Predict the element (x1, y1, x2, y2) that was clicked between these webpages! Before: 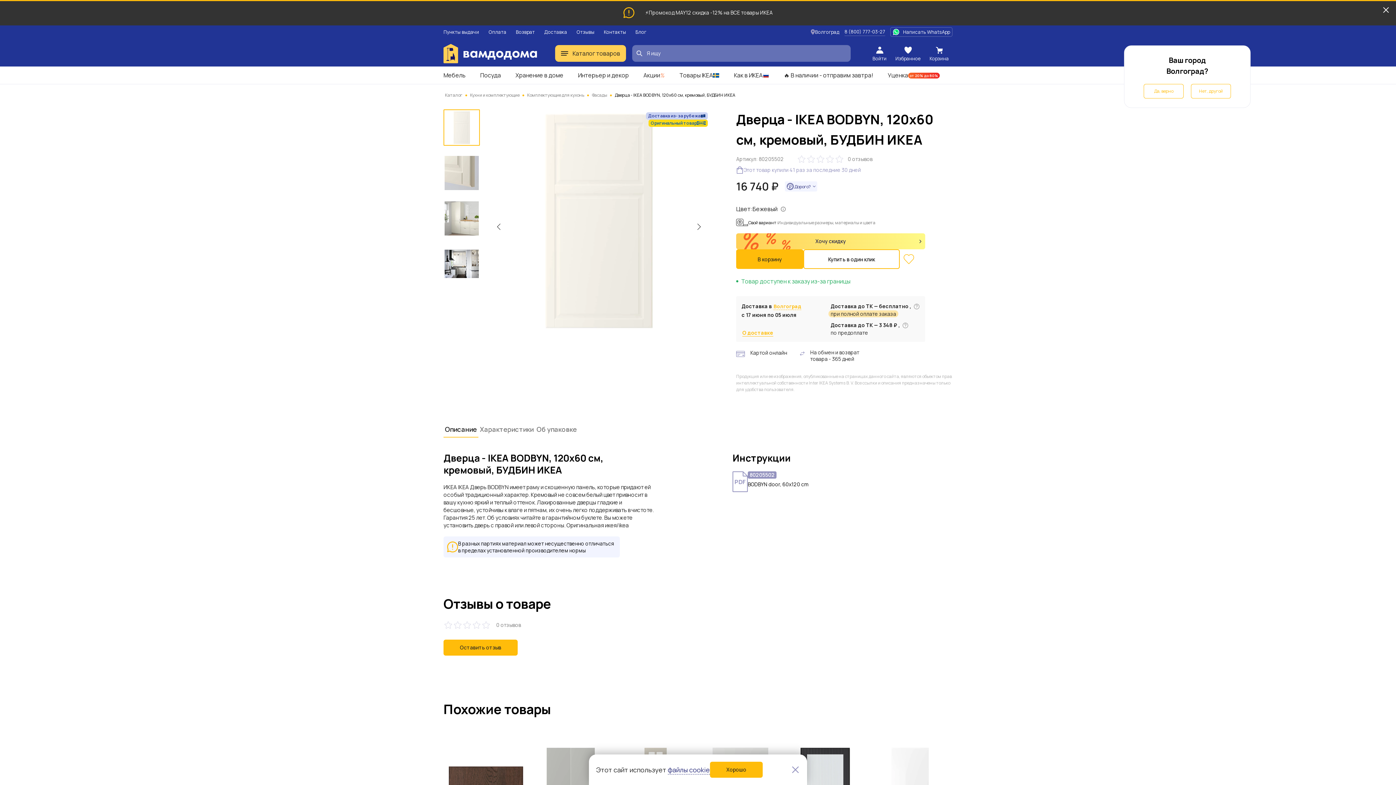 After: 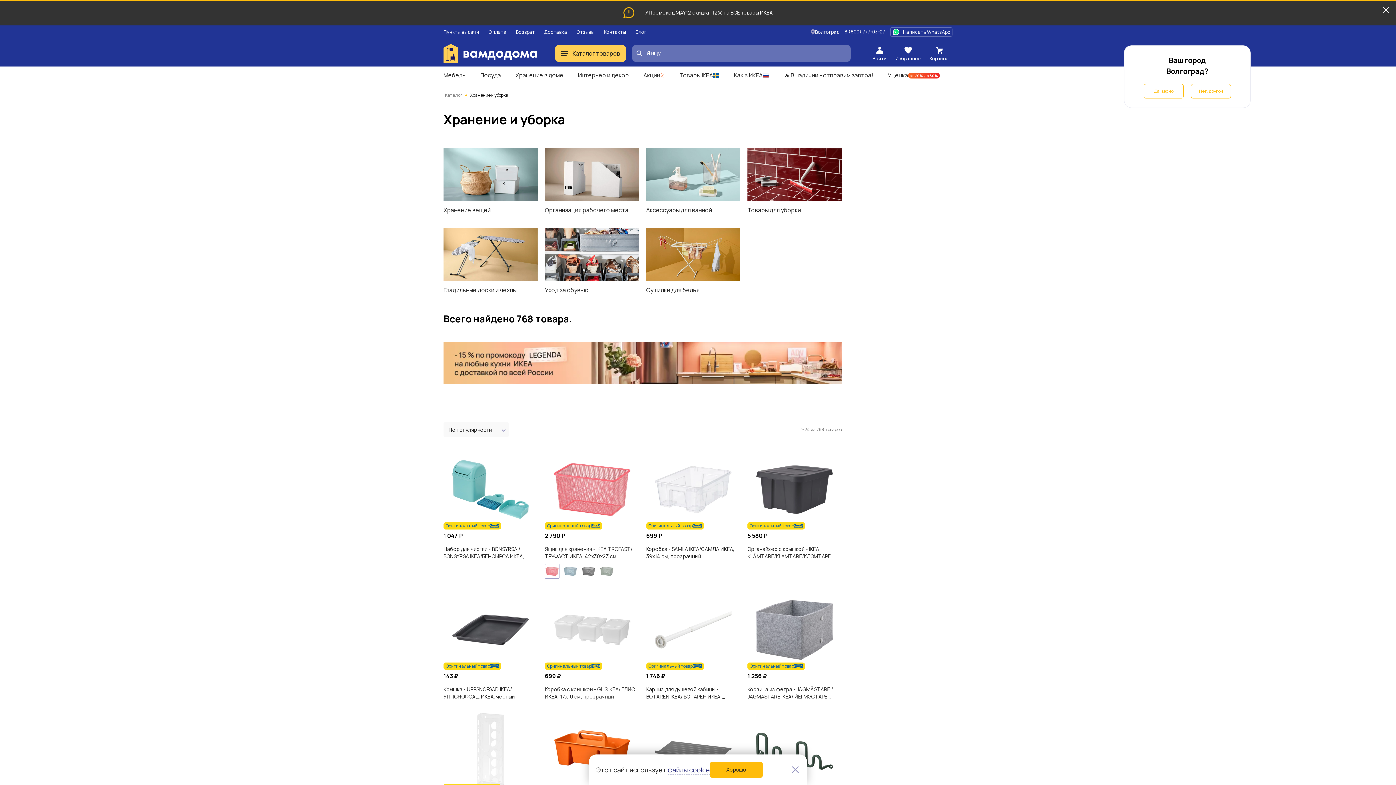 Action: bbox: (515, 71, 563, 79) label: Хранение в доме